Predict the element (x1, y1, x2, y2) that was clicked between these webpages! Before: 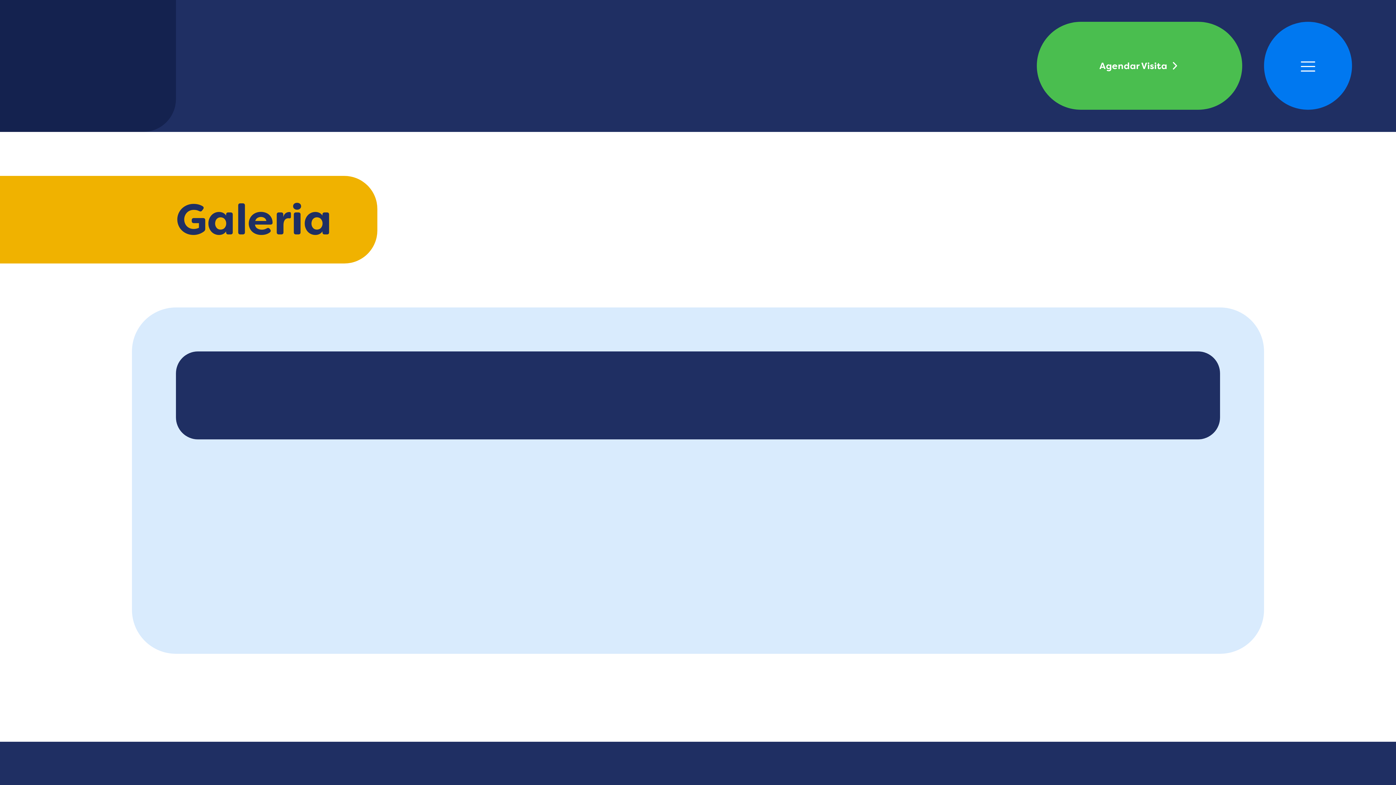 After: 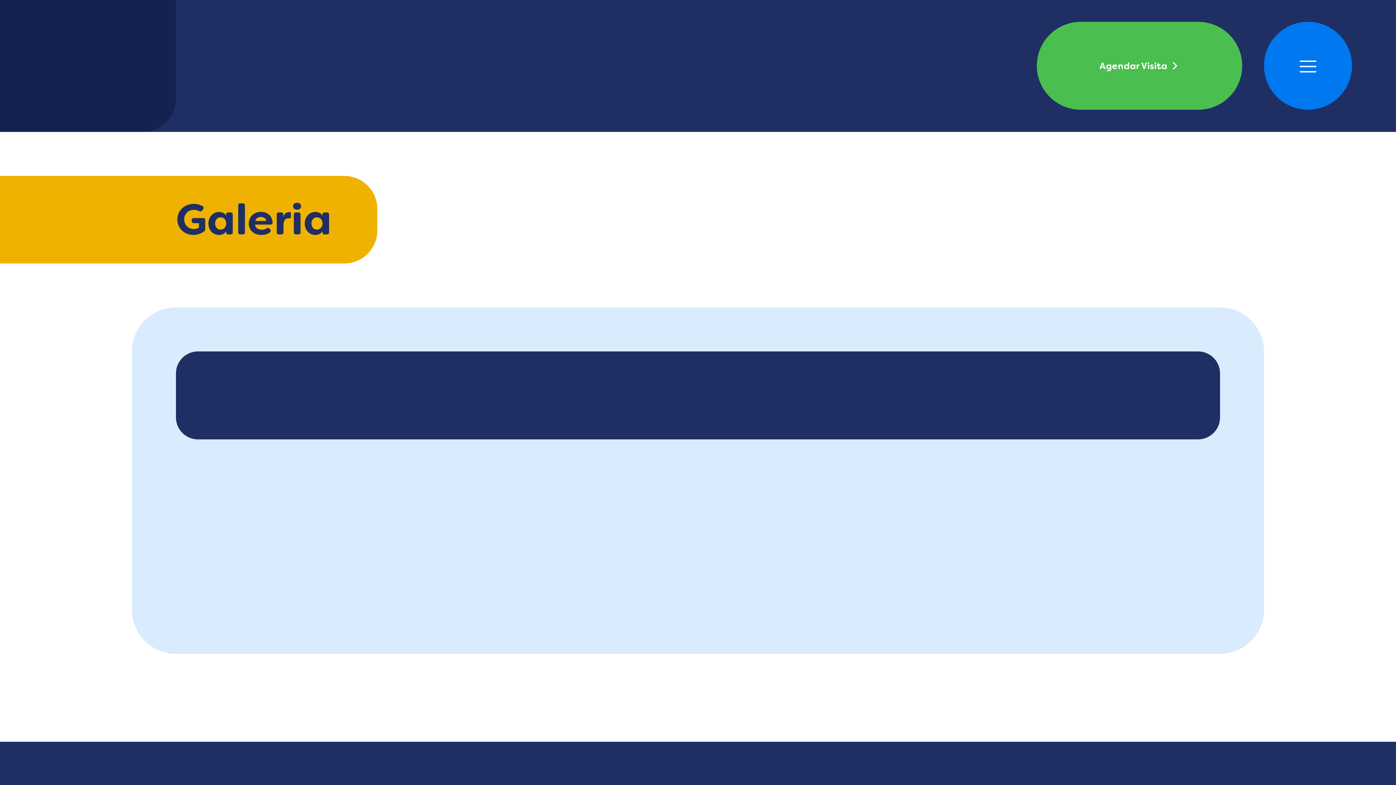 Action: label: Menu bbox: (1264, 22, 1352, 110)